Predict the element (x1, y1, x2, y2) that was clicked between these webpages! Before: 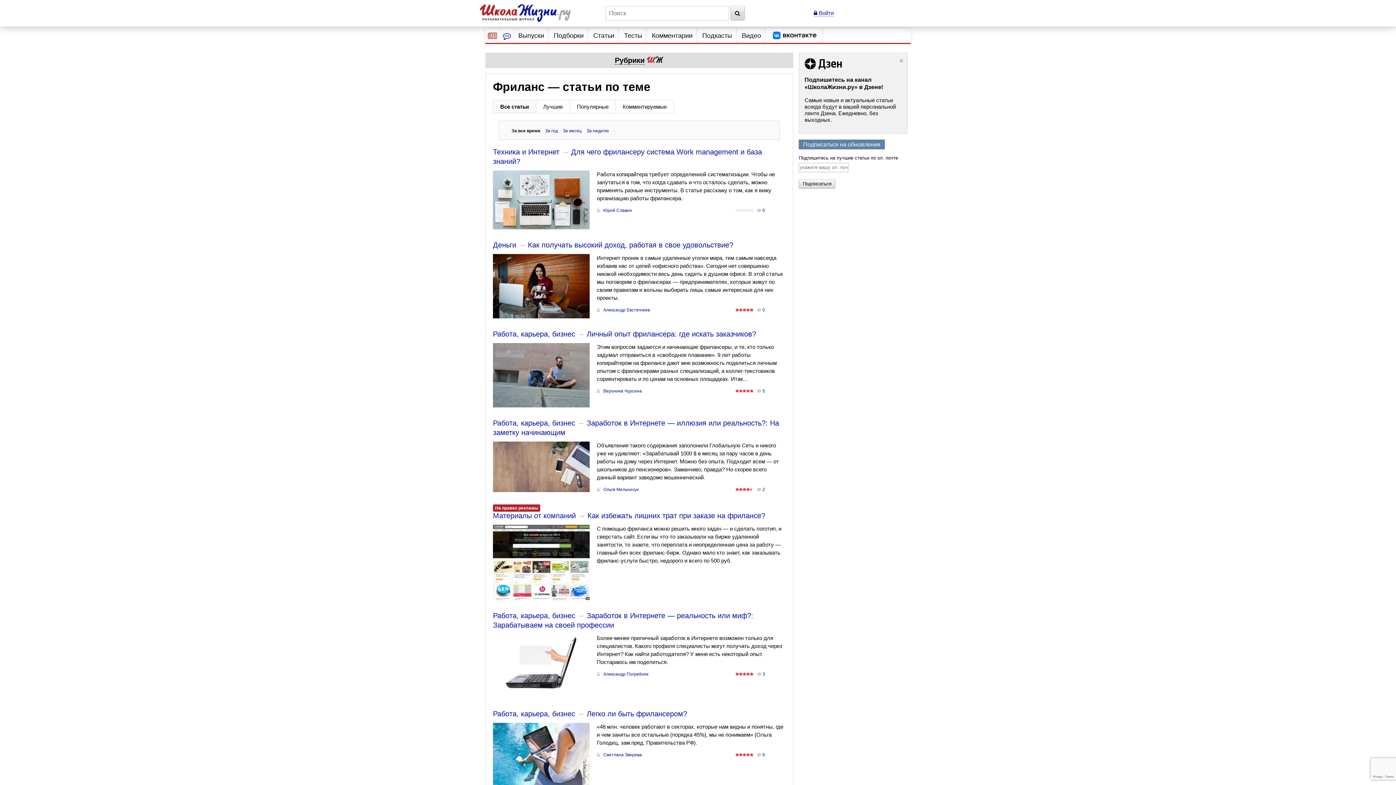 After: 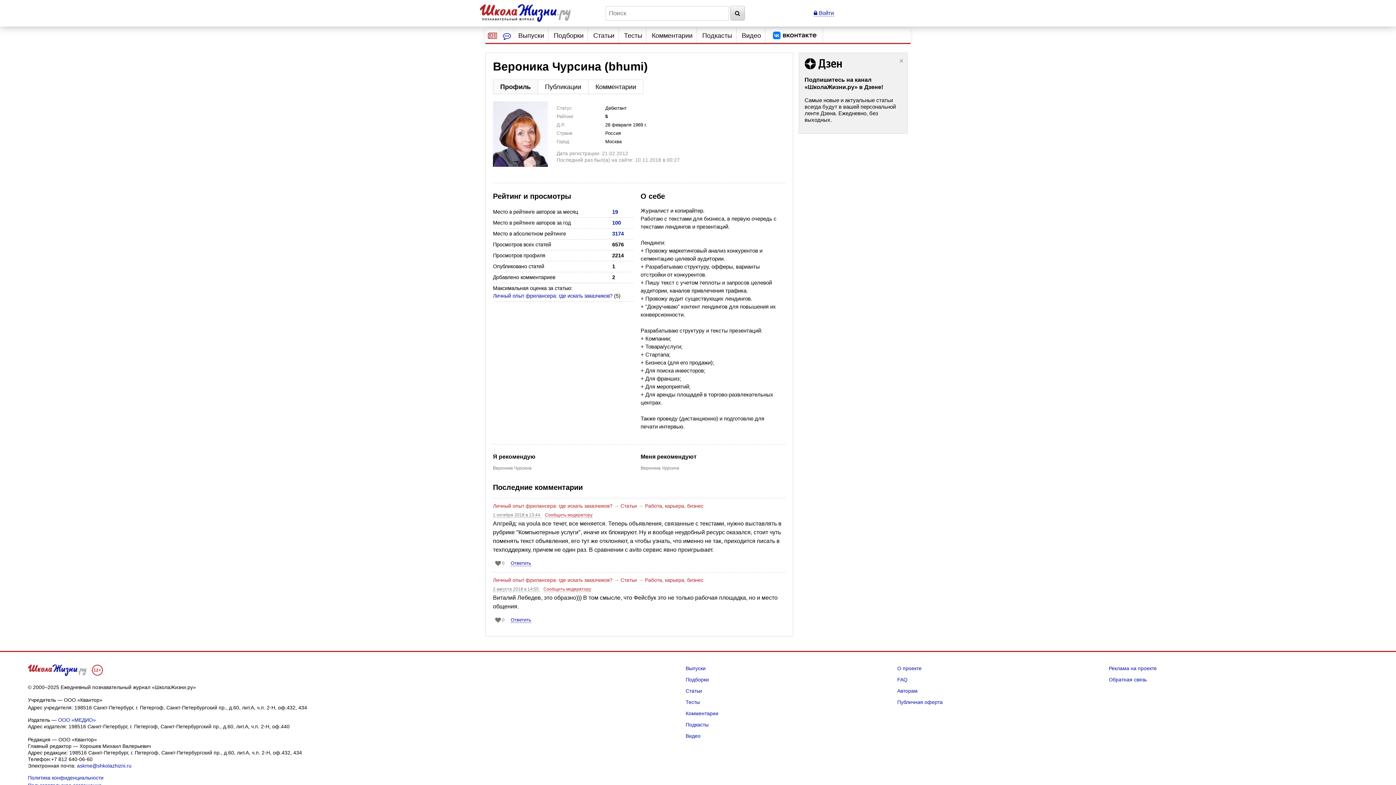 Action: label: Вероника Чурсина bbox: (603, 388, 642, 393)